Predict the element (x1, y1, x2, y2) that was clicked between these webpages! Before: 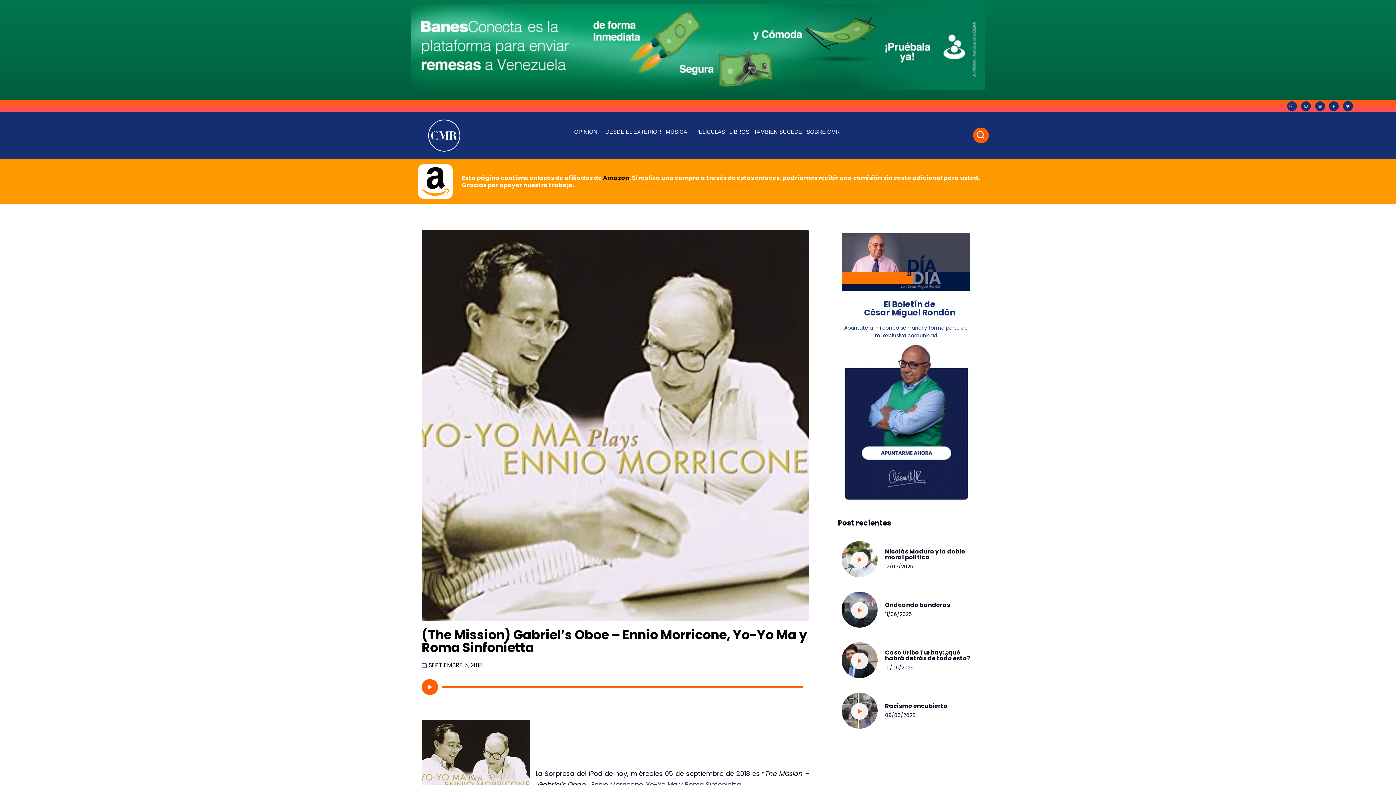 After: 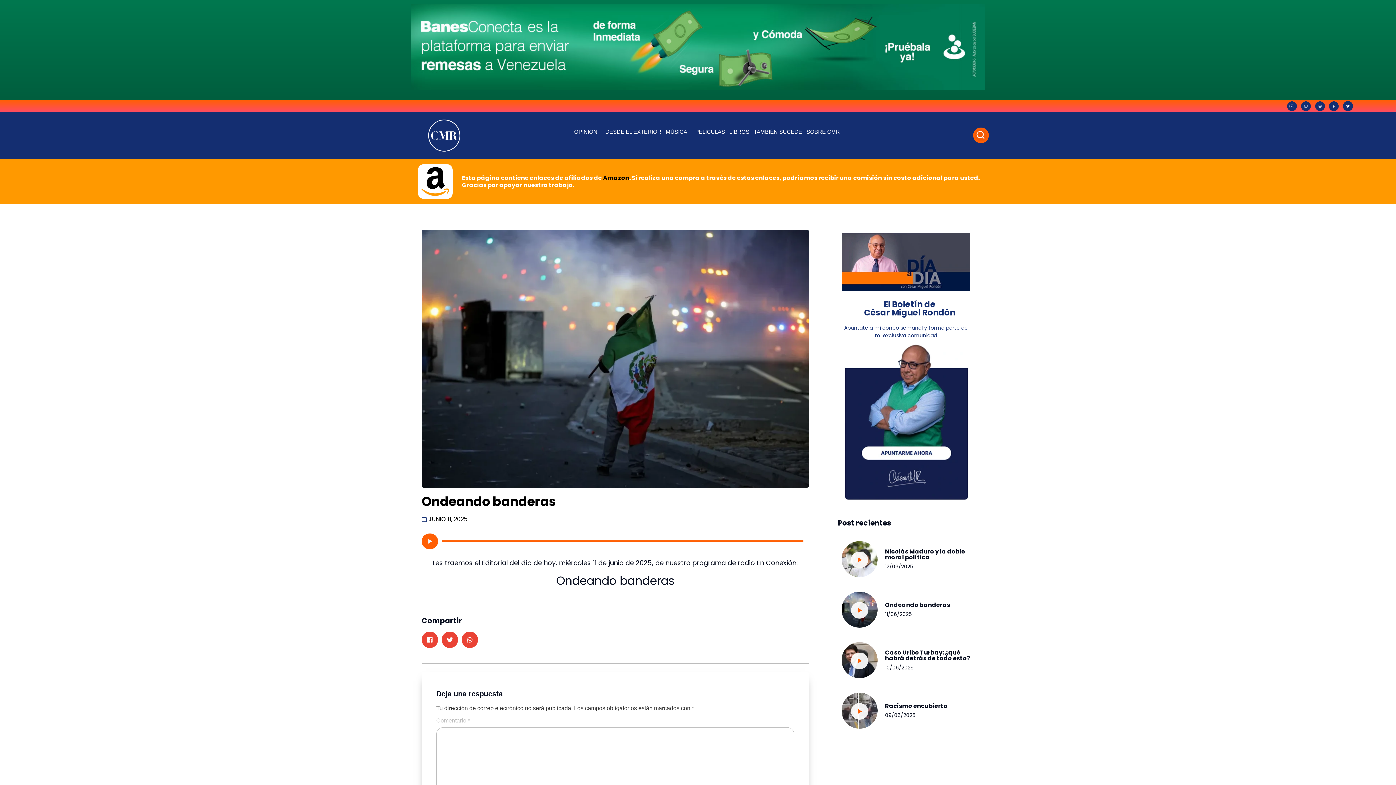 Action: label: Ondeando banderas bbox: (885, 601, 950, 609)